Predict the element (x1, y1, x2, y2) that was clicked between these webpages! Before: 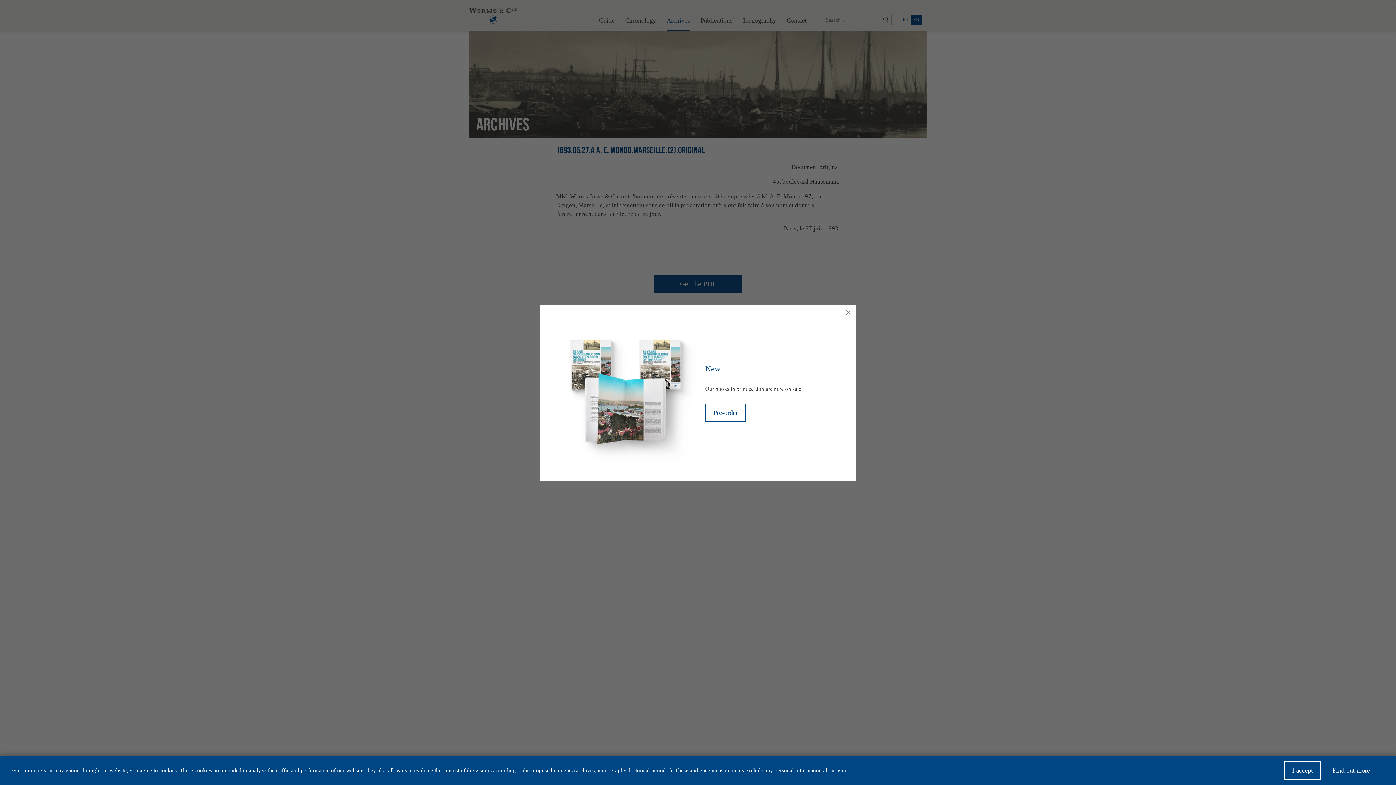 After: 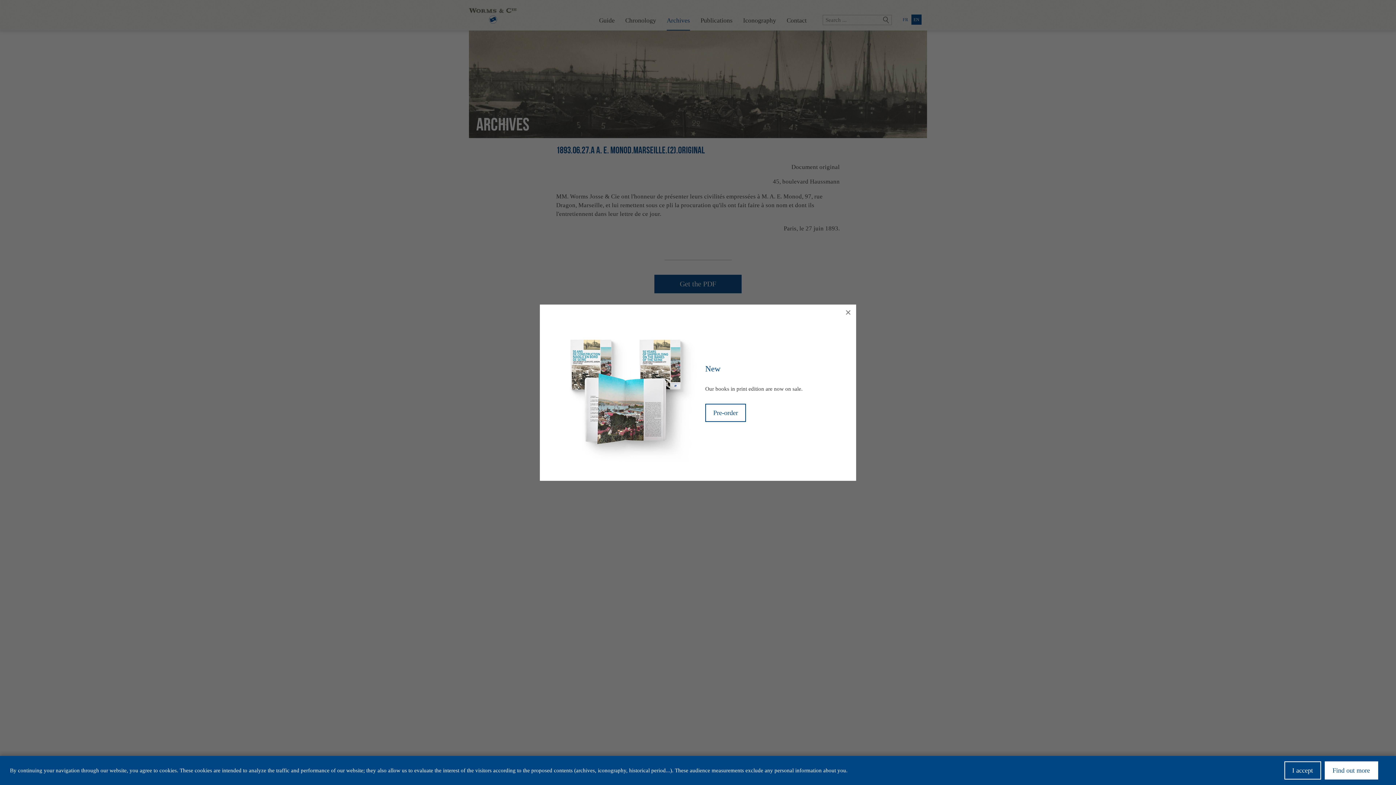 Action: label: Find out more bbox: (1324, 761, 1378, 780)